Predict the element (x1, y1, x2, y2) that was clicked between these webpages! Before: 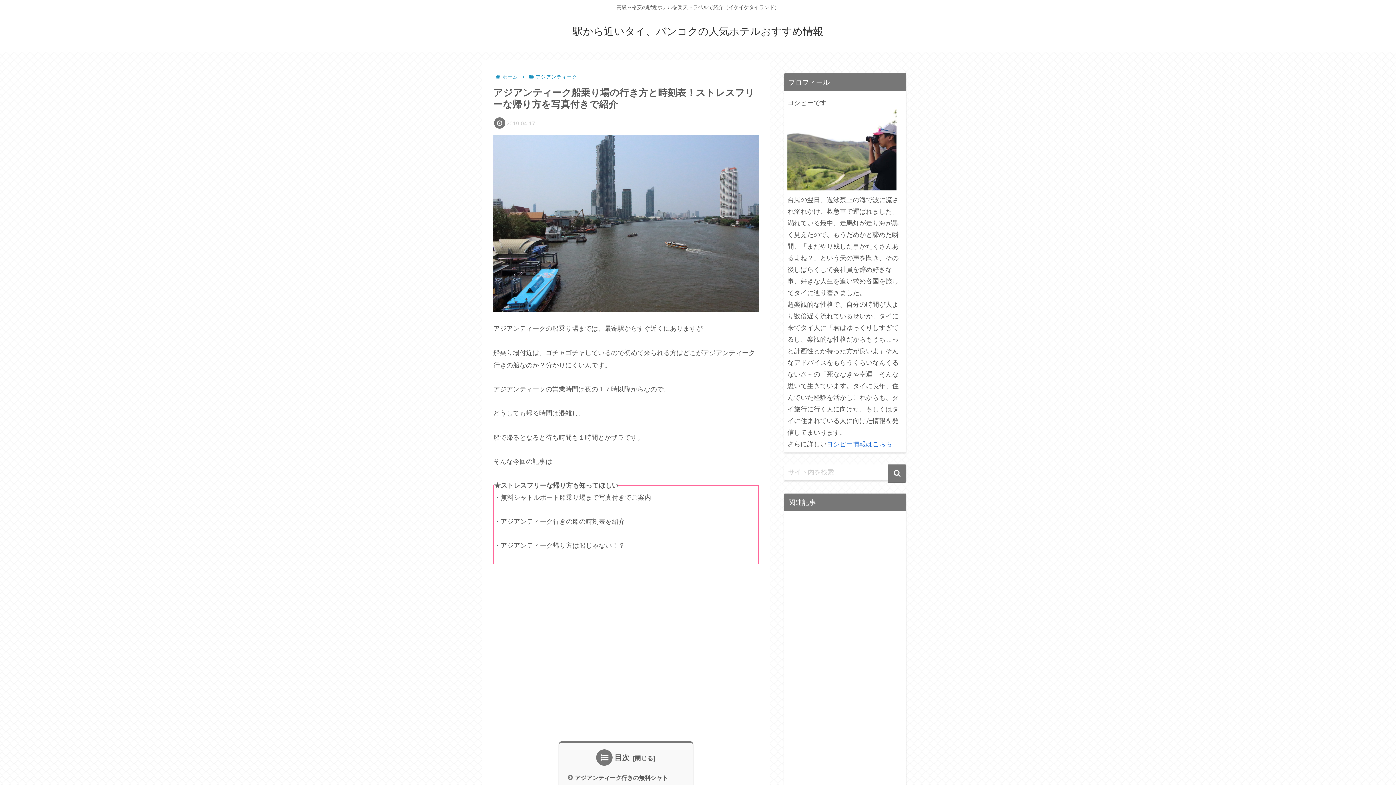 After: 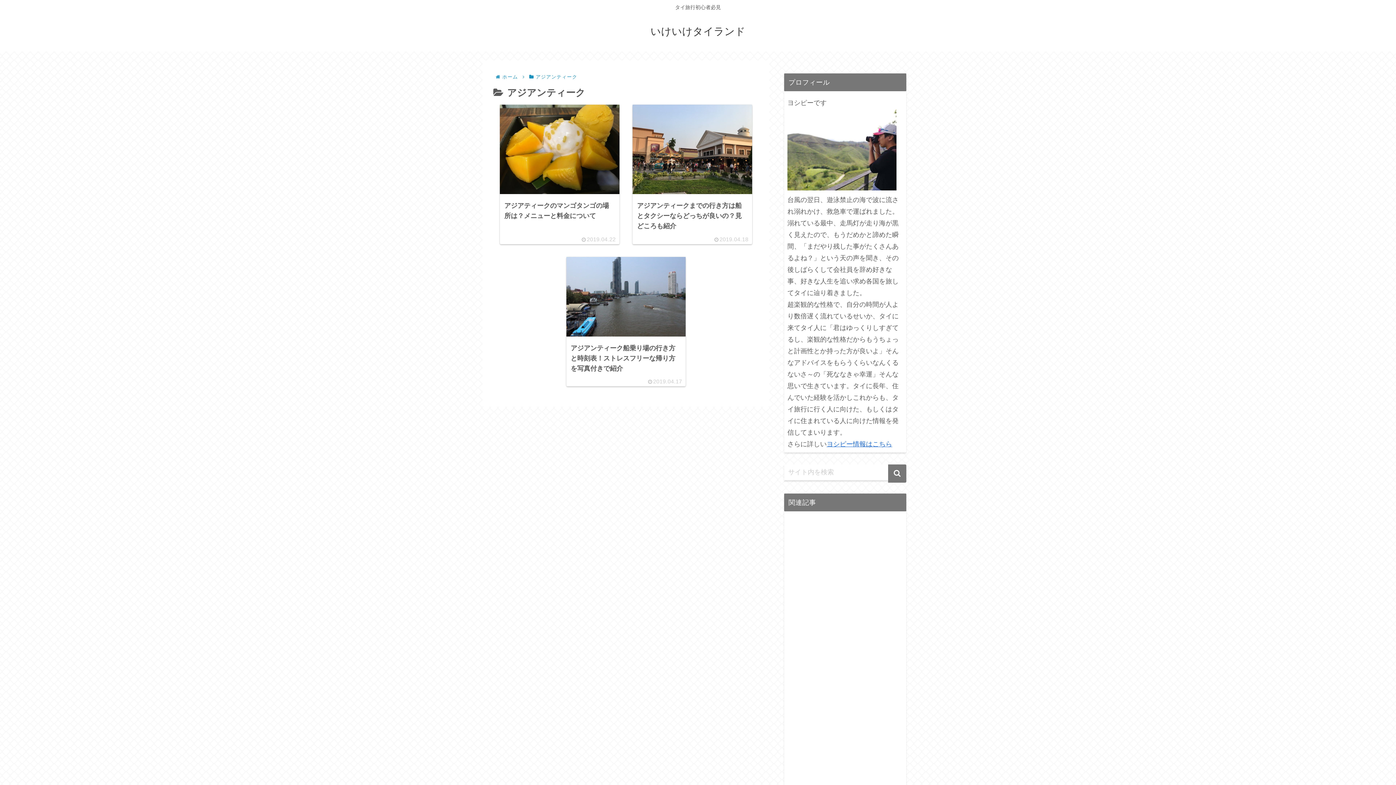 Action: bbox: (534, 74, 578, 79) label: アジアンティーク